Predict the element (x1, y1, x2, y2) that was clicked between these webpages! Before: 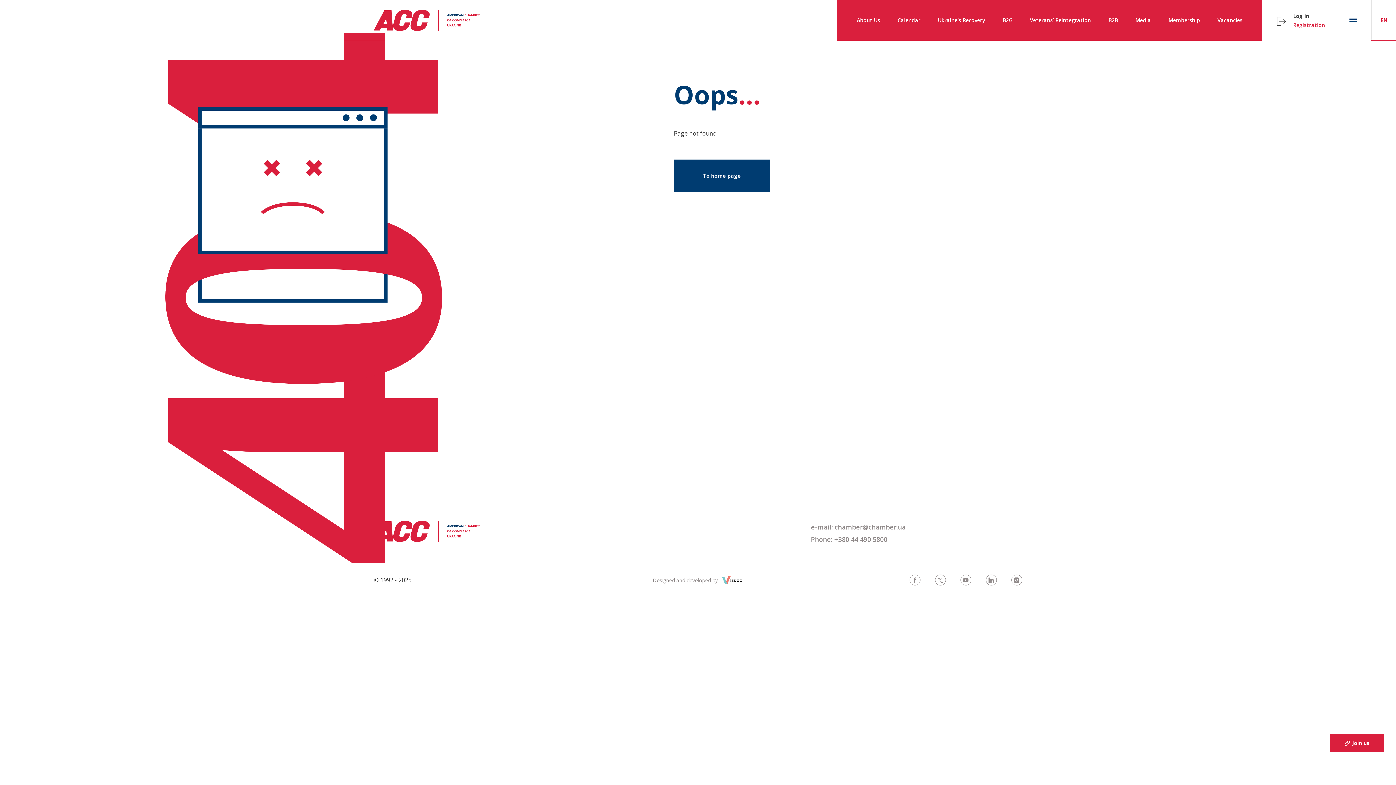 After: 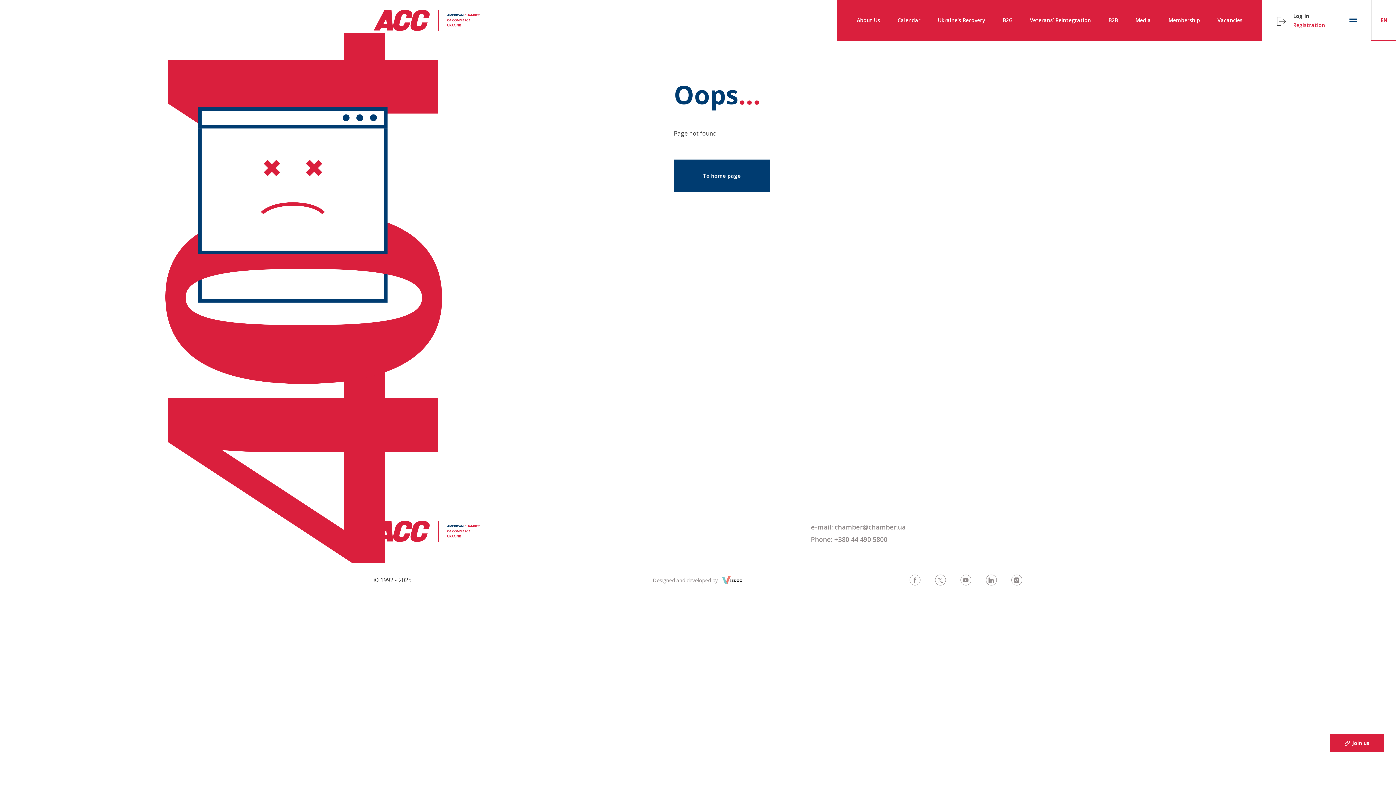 Action: label: Designed and developed by bbox: (592, 574, 803, 585)